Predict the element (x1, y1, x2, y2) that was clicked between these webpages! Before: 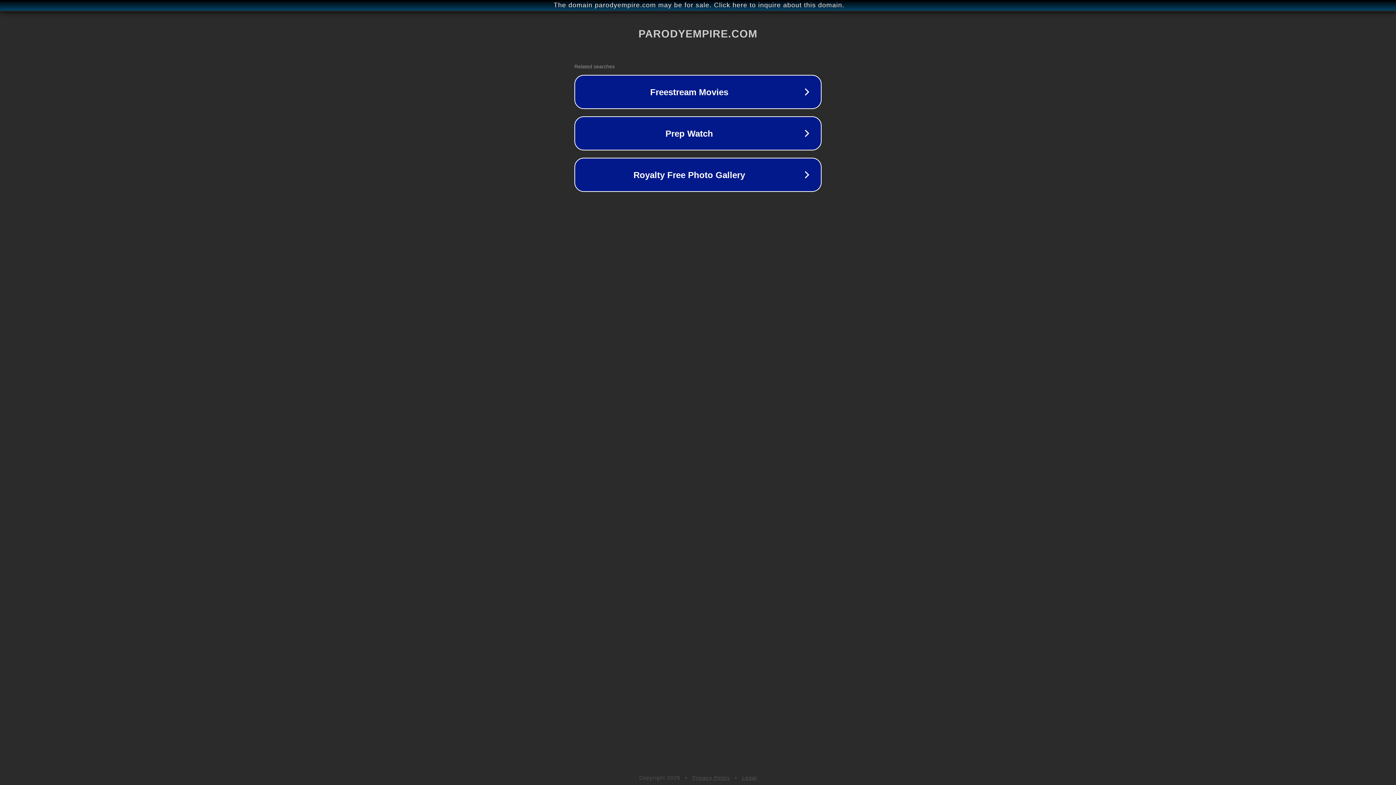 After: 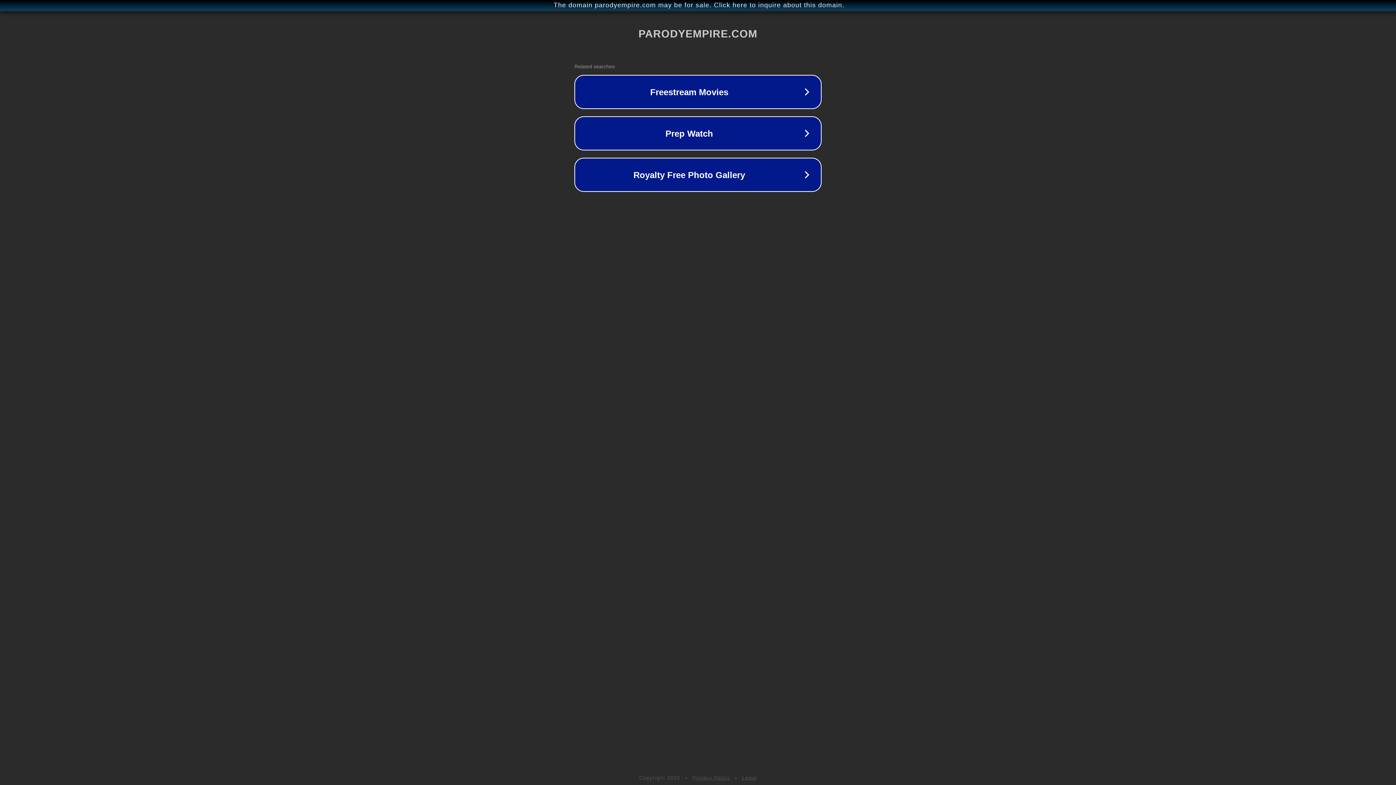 Action: bbox: (692, 775, 730, 781) label: Privacy Policy